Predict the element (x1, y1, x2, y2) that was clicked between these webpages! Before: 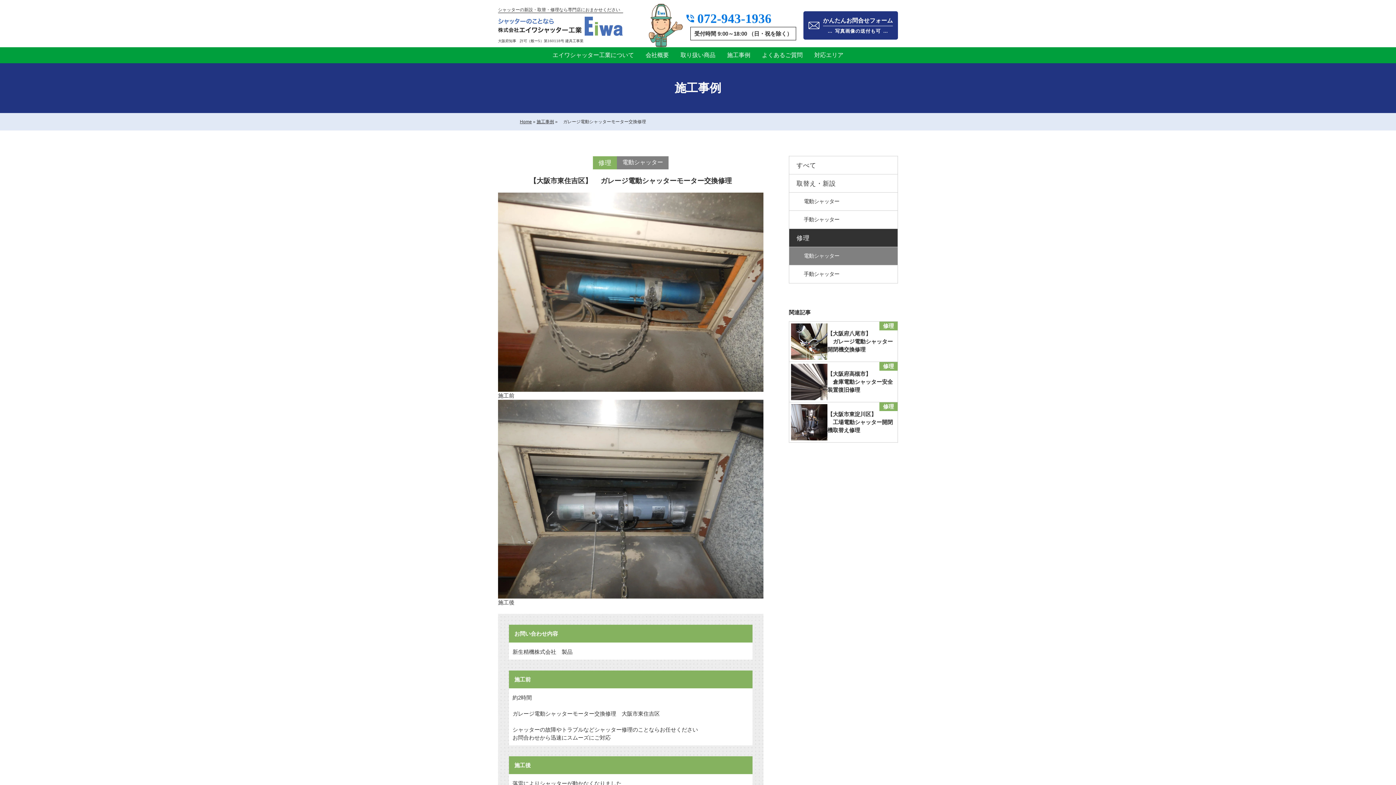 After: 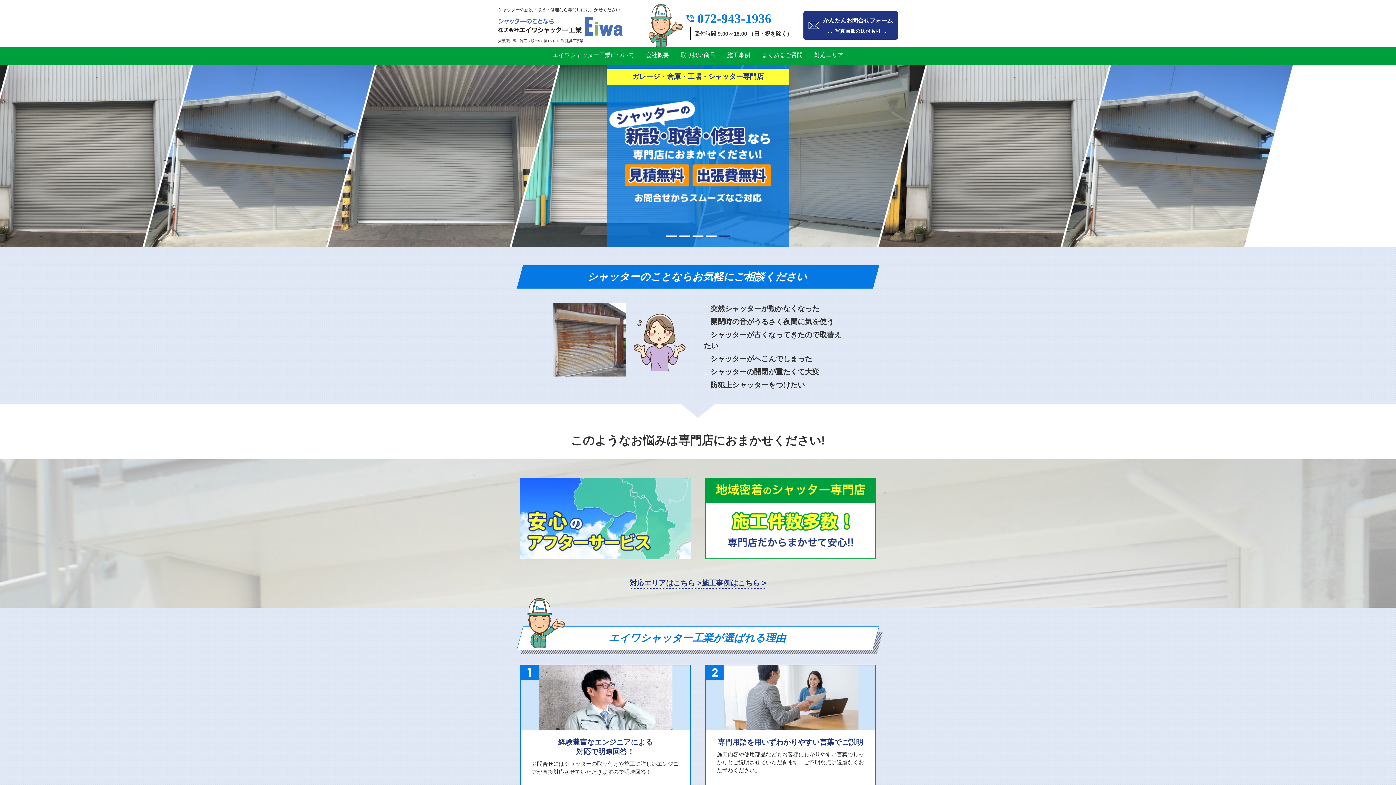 Action: bbox: (498, 16, 623, 22)